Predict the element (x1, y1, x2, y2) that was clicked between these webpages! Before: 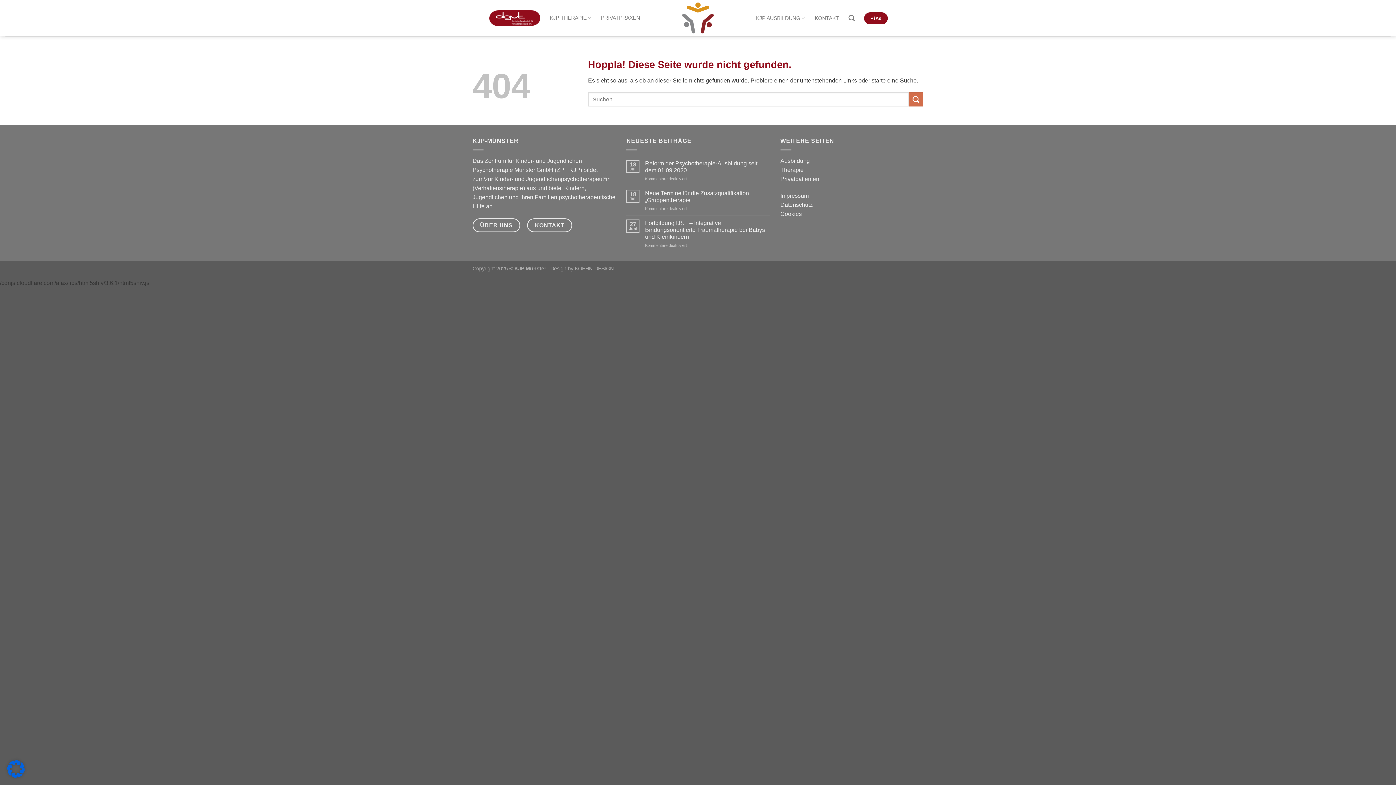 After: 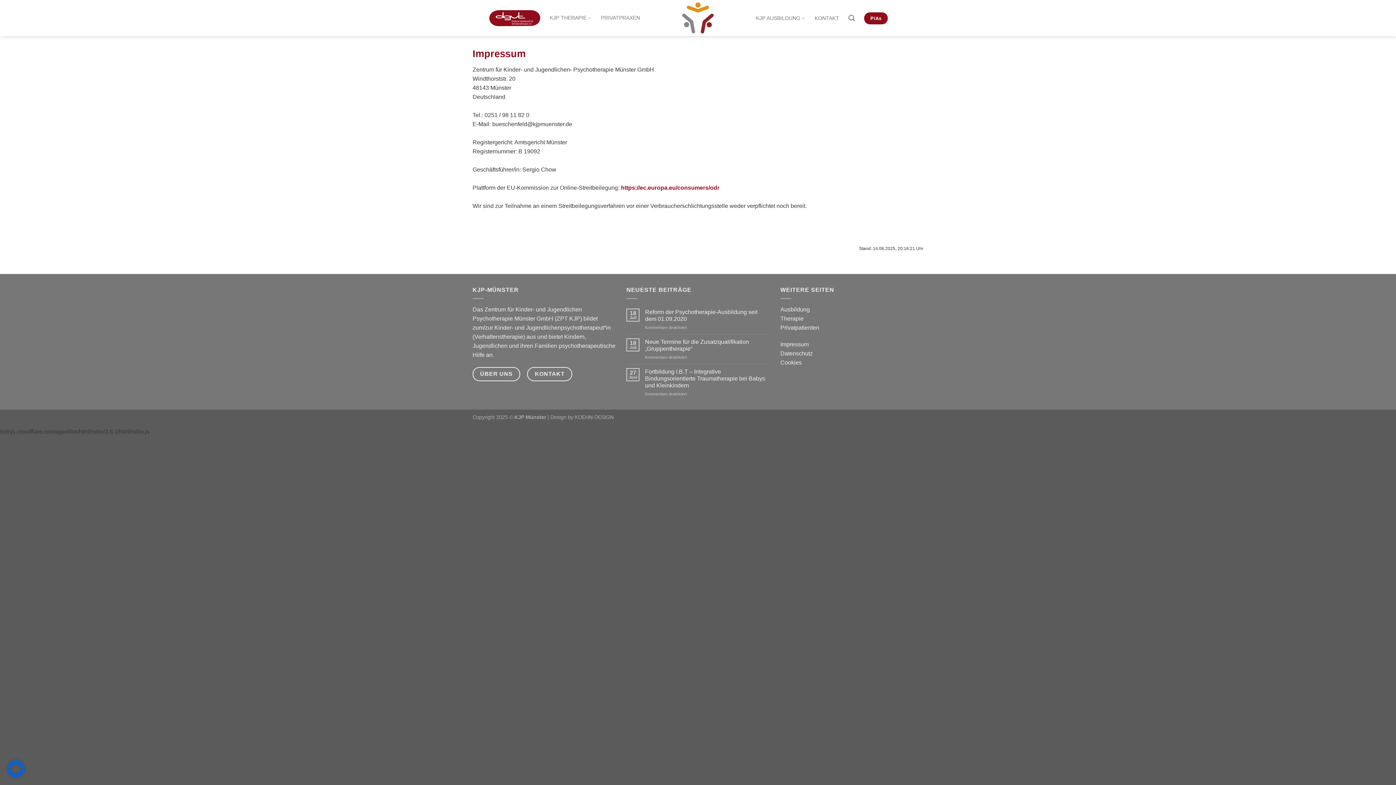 Action: bbox: (780, 192, 808, 198) label: Impressum